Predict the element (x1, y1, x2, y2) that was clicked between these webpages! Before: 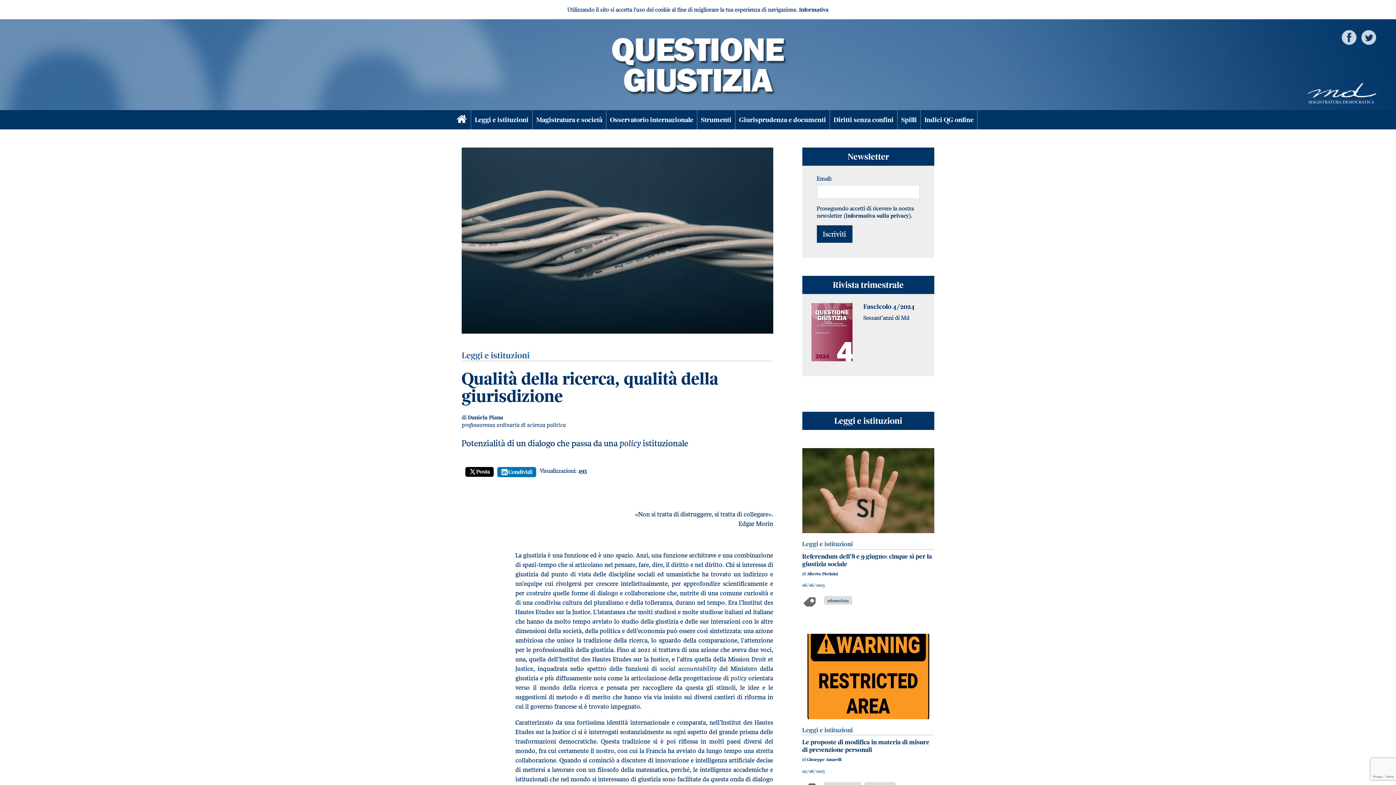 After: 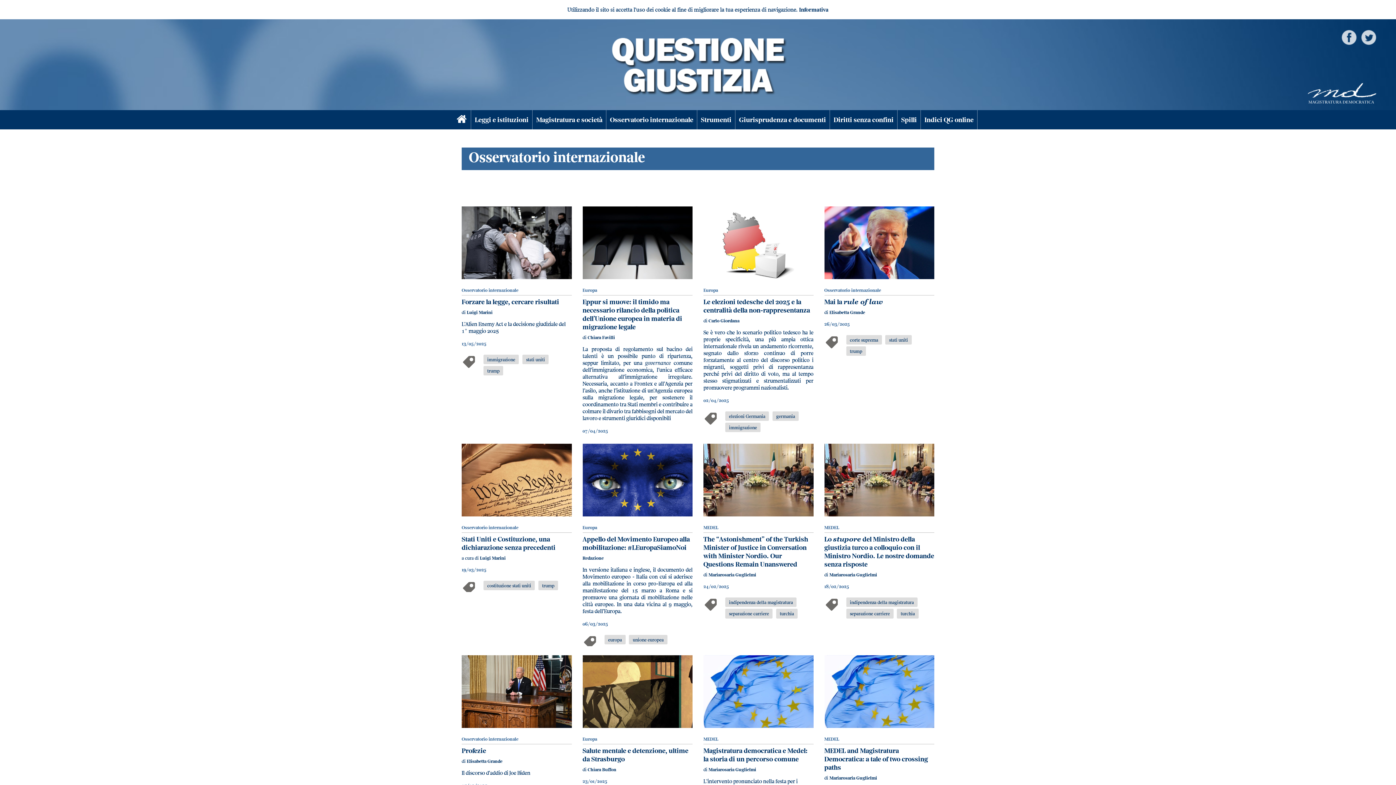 Action: bbox: (606, 110, 697, 129) label: Osservatorio internazionale